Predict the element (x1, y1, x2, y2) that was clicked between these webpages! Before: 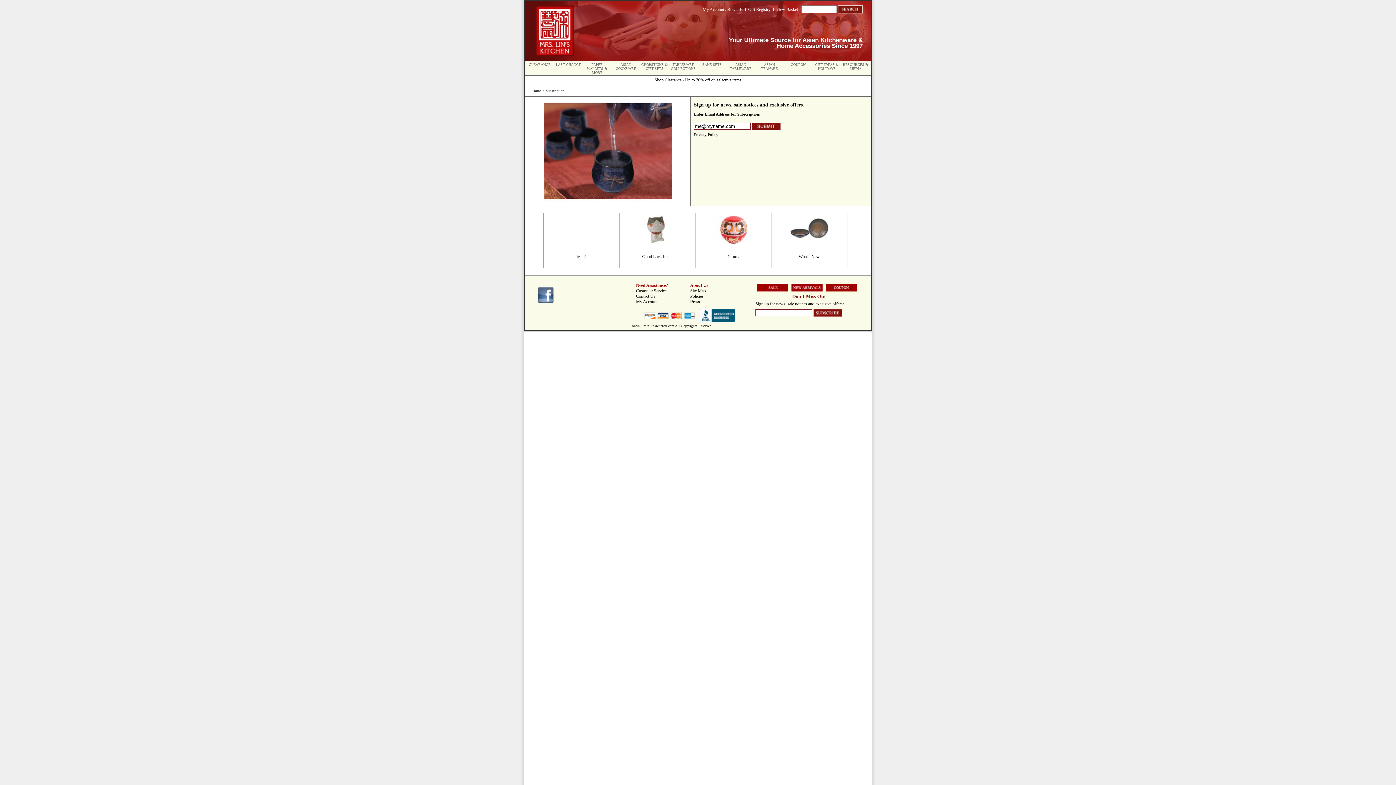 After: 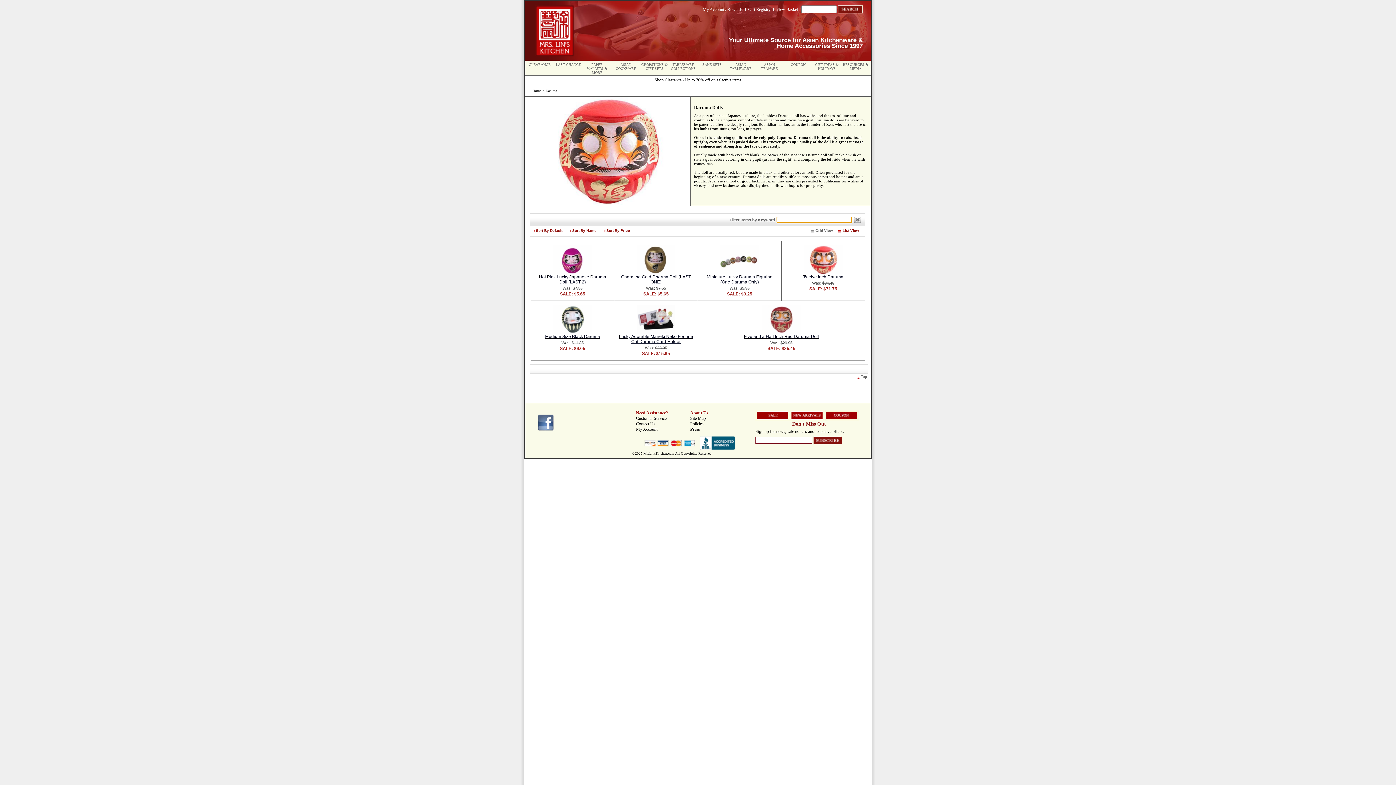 Action: label: Daruma bbox: (726, 254, 740, 259)